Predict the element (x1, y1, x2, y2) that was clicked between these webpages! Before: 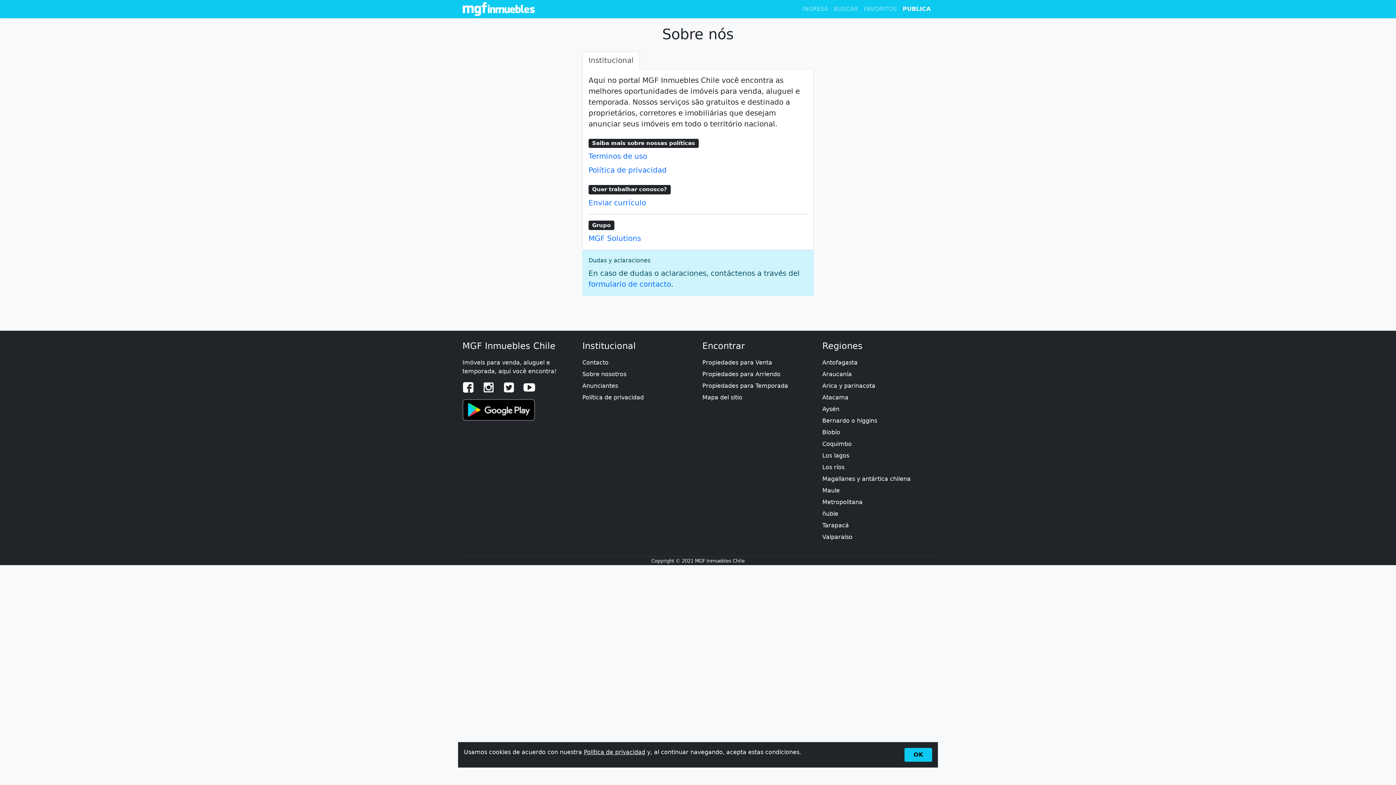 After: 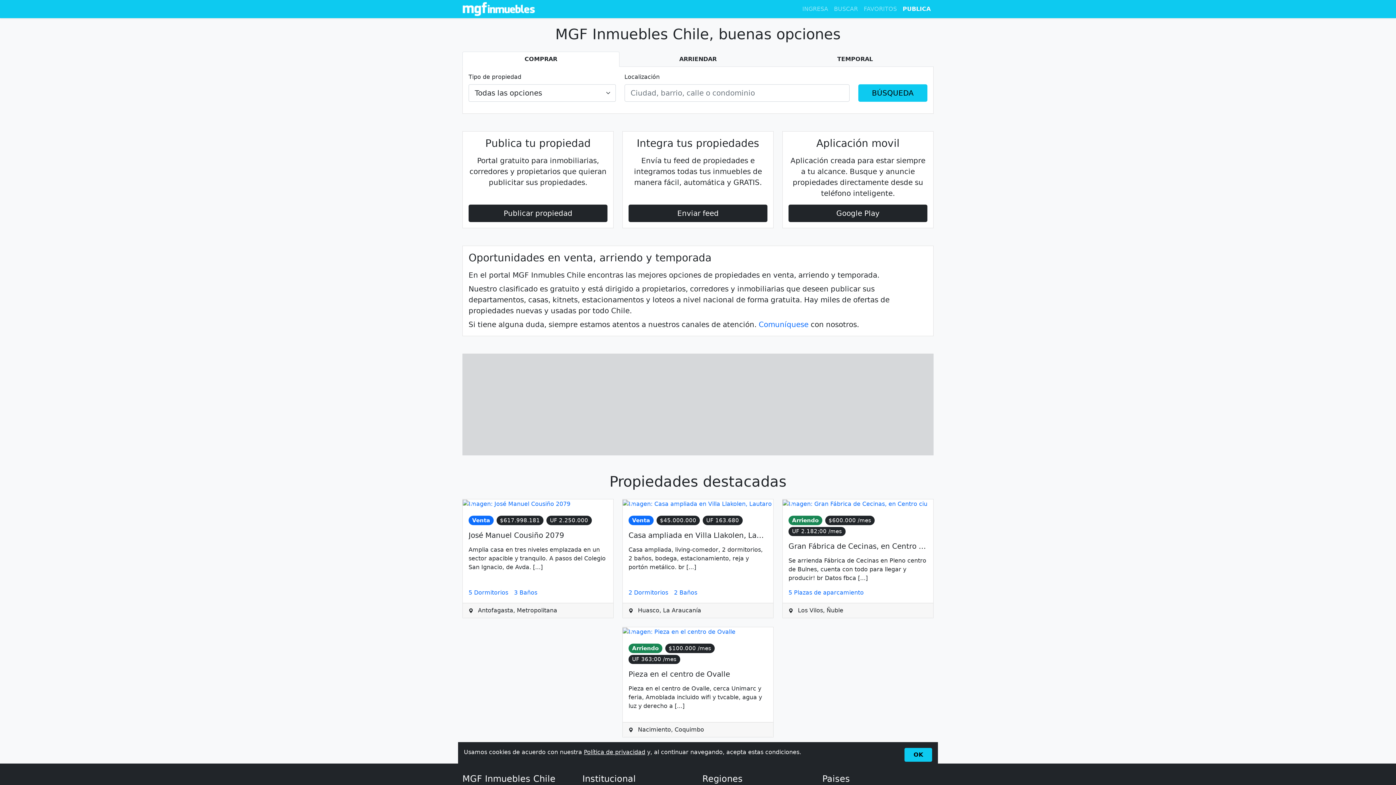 Action: bbox: (462, 0, 535, 18)